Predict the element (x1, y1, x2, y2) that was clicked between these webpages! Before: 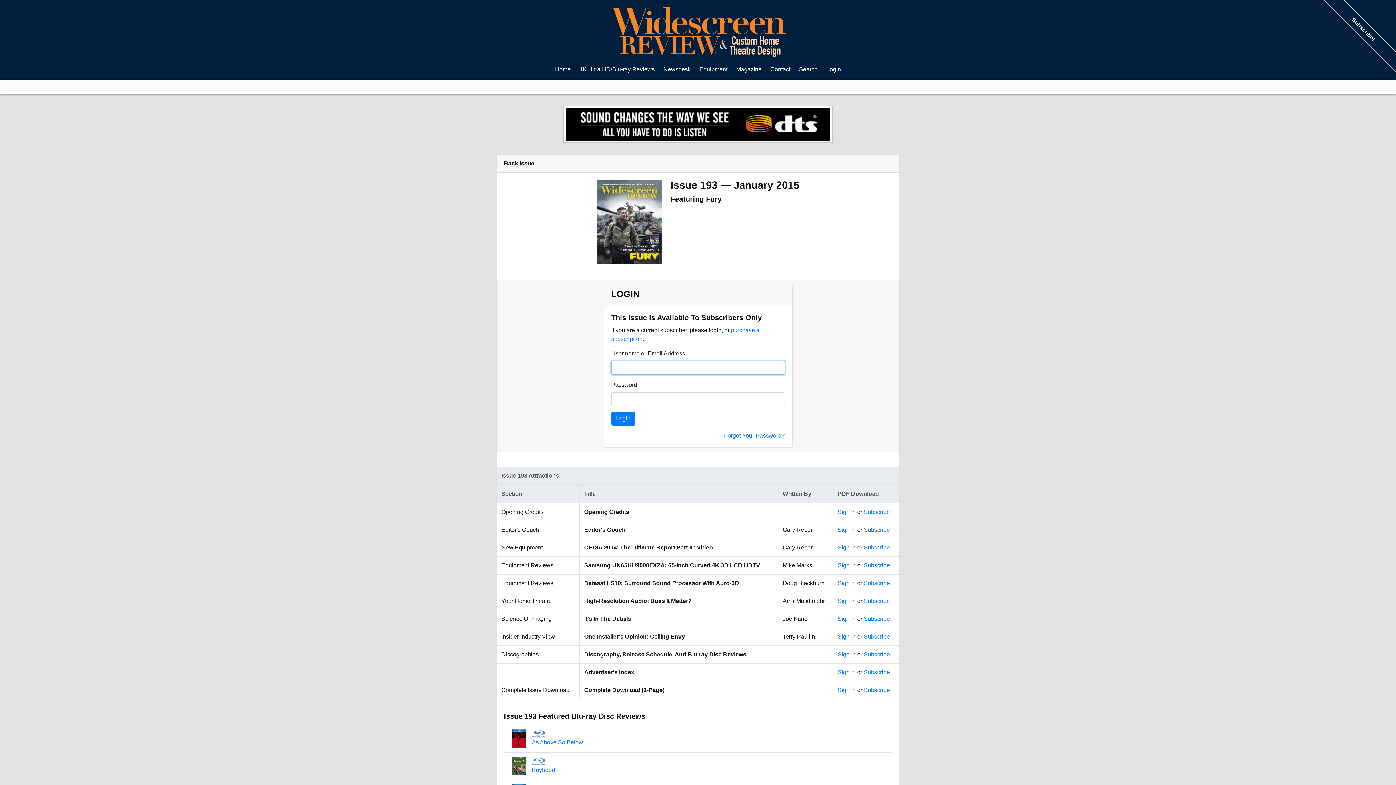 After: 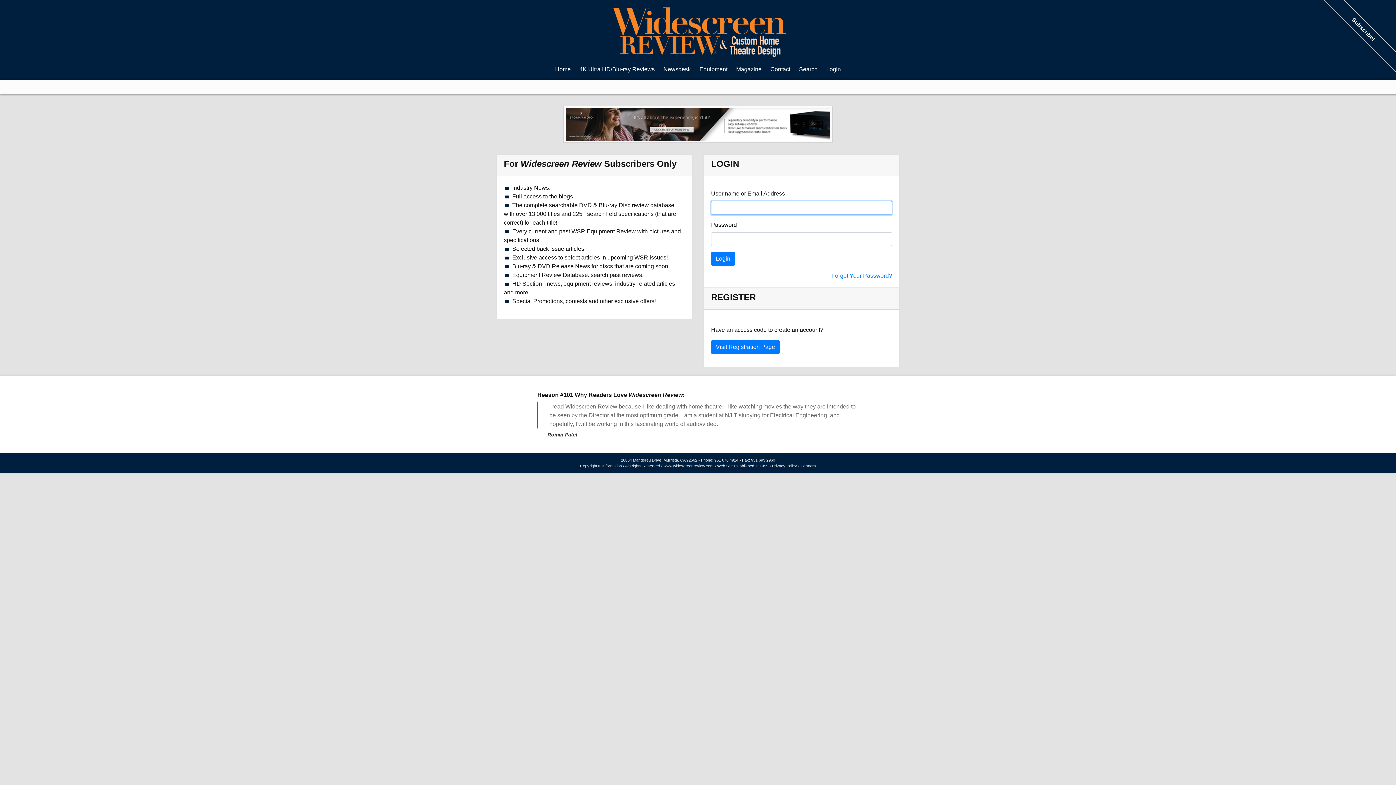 Action: bbox: (837, 687, 856, 693) label: Sign In